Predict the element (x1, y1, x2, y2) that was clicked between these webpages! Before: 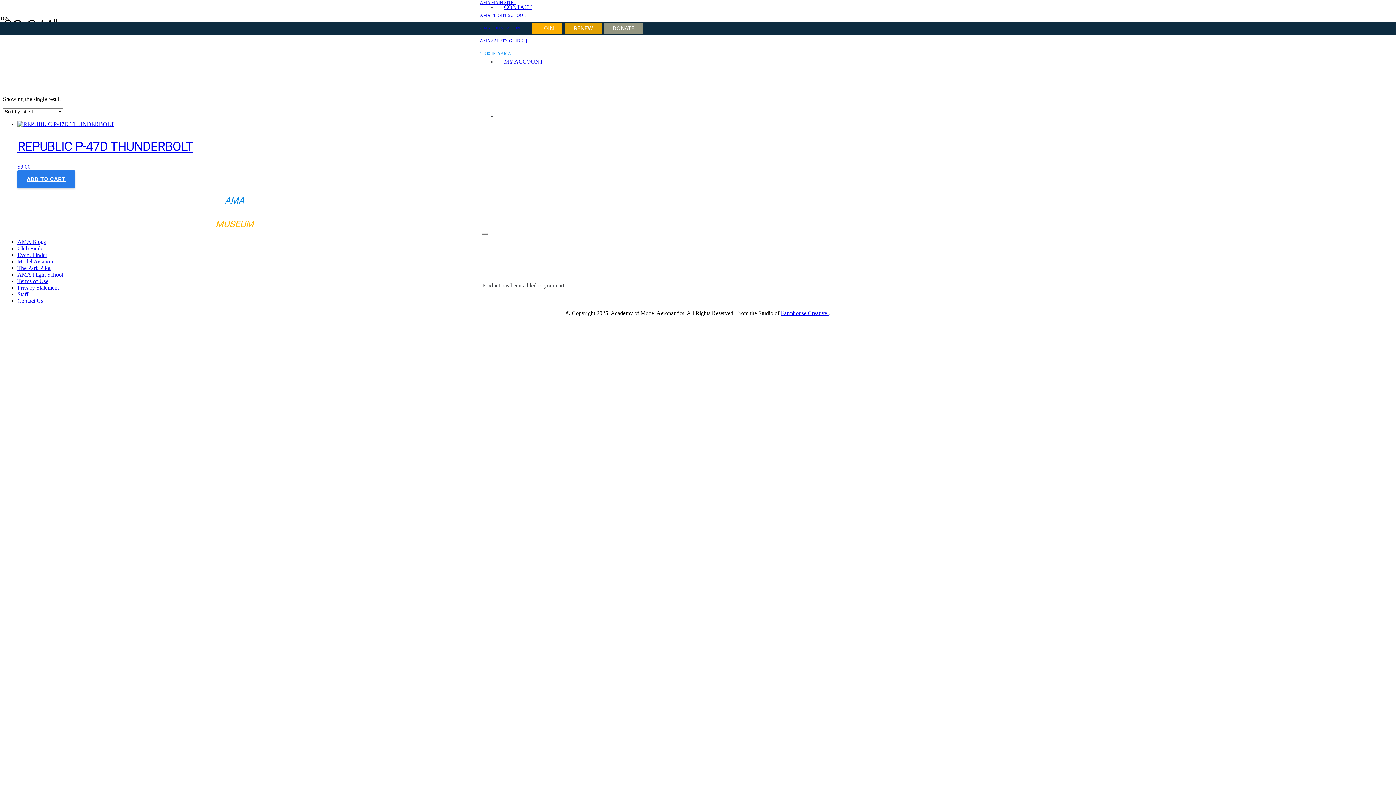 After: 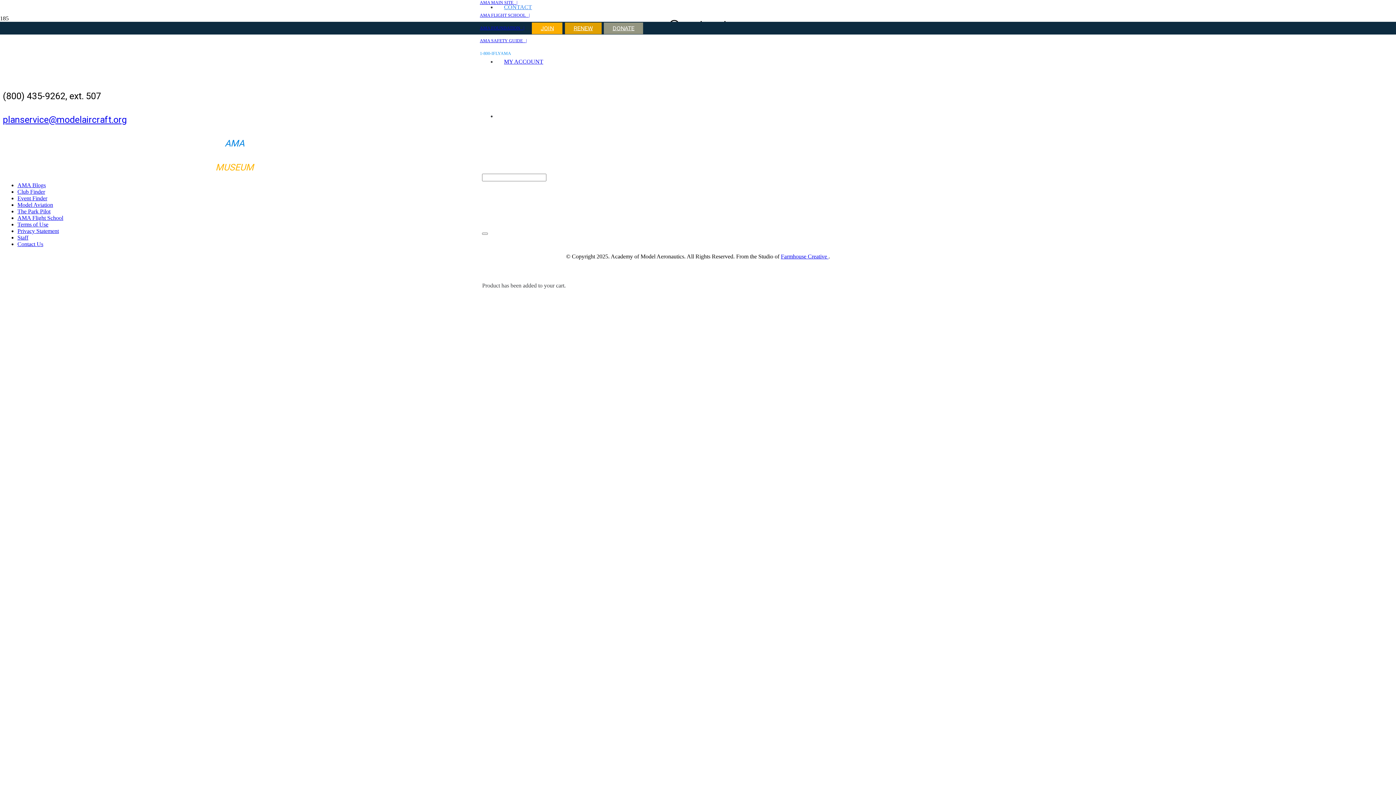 Action: bbox: (496, 4, 539, 10) label: CONTACT